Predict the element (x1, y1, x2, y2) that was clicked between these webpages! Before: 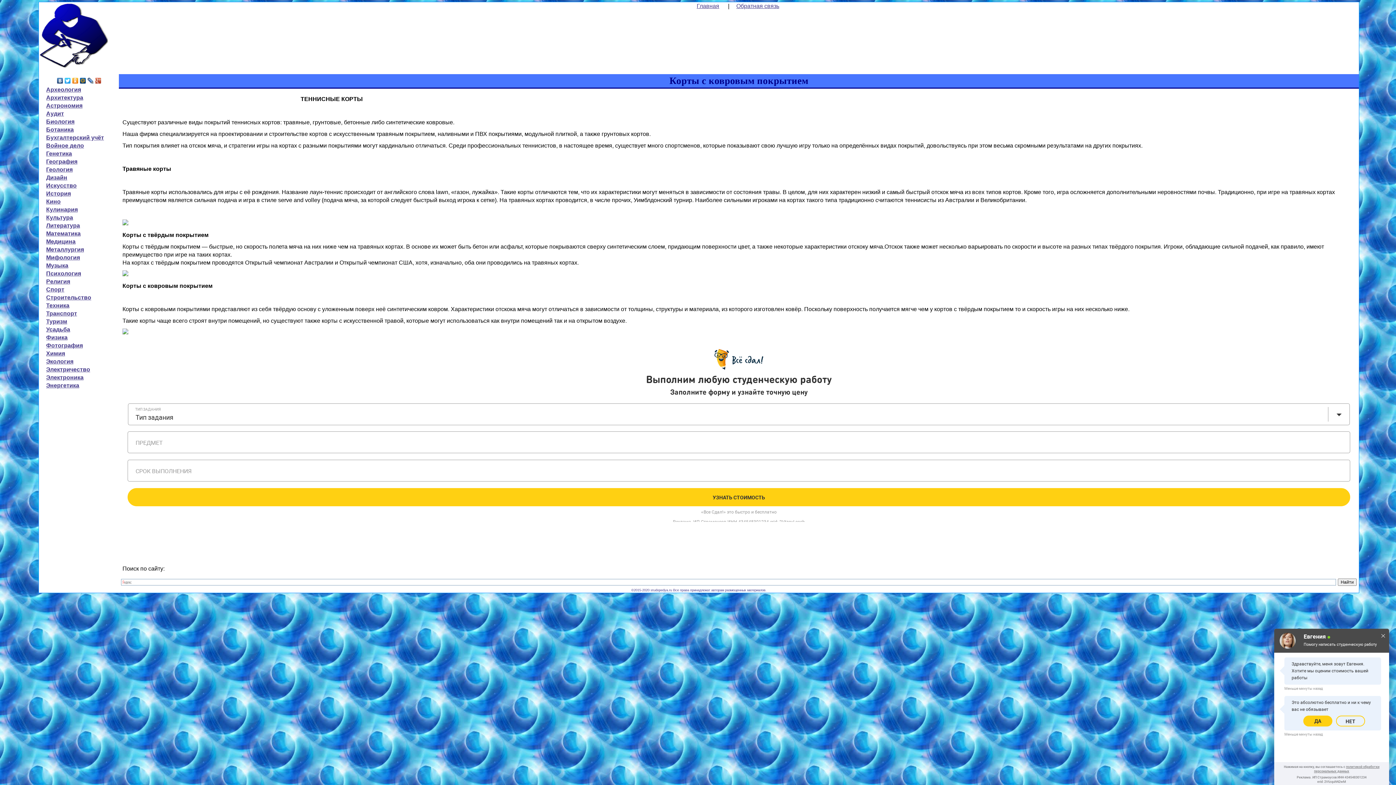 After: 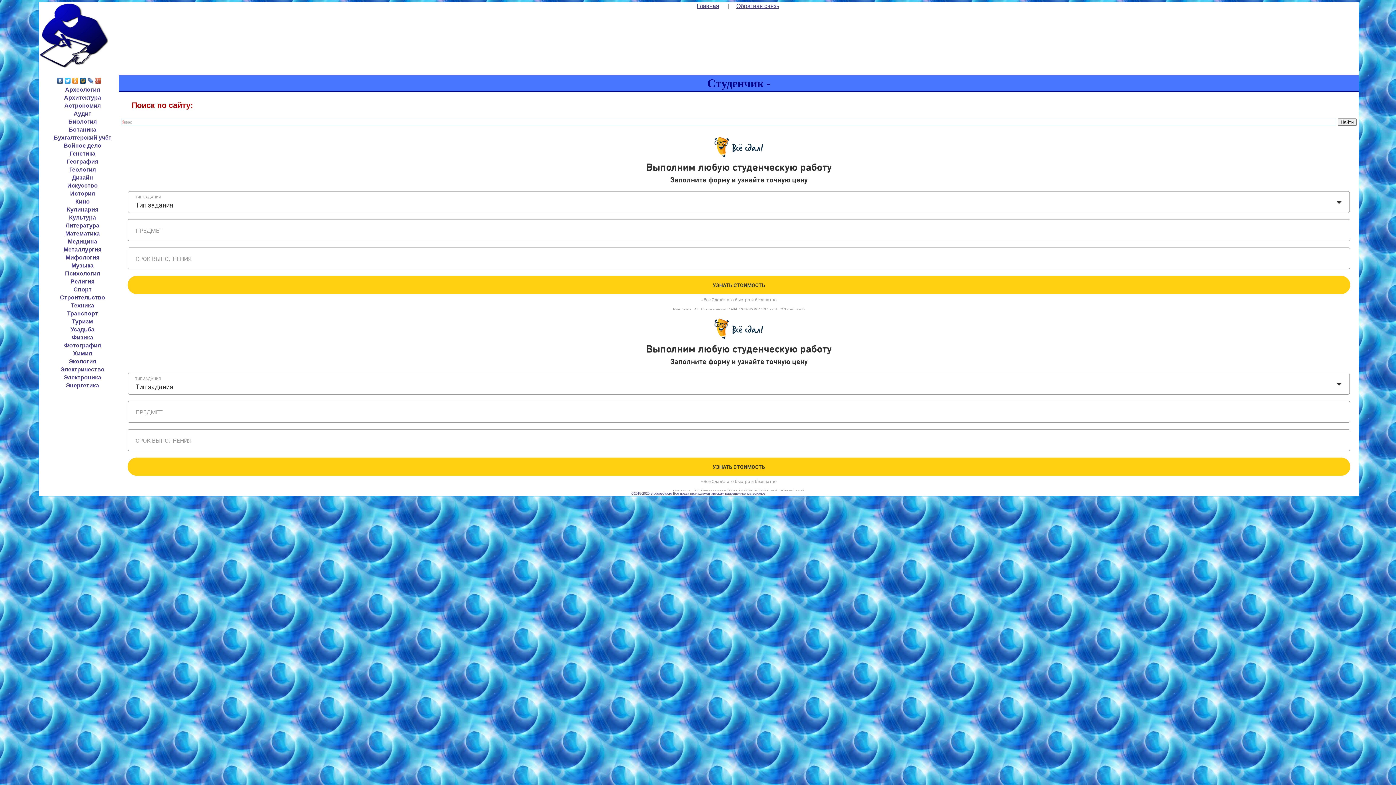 Action: bbox: (46, 318, 67, 324) label: Туризм